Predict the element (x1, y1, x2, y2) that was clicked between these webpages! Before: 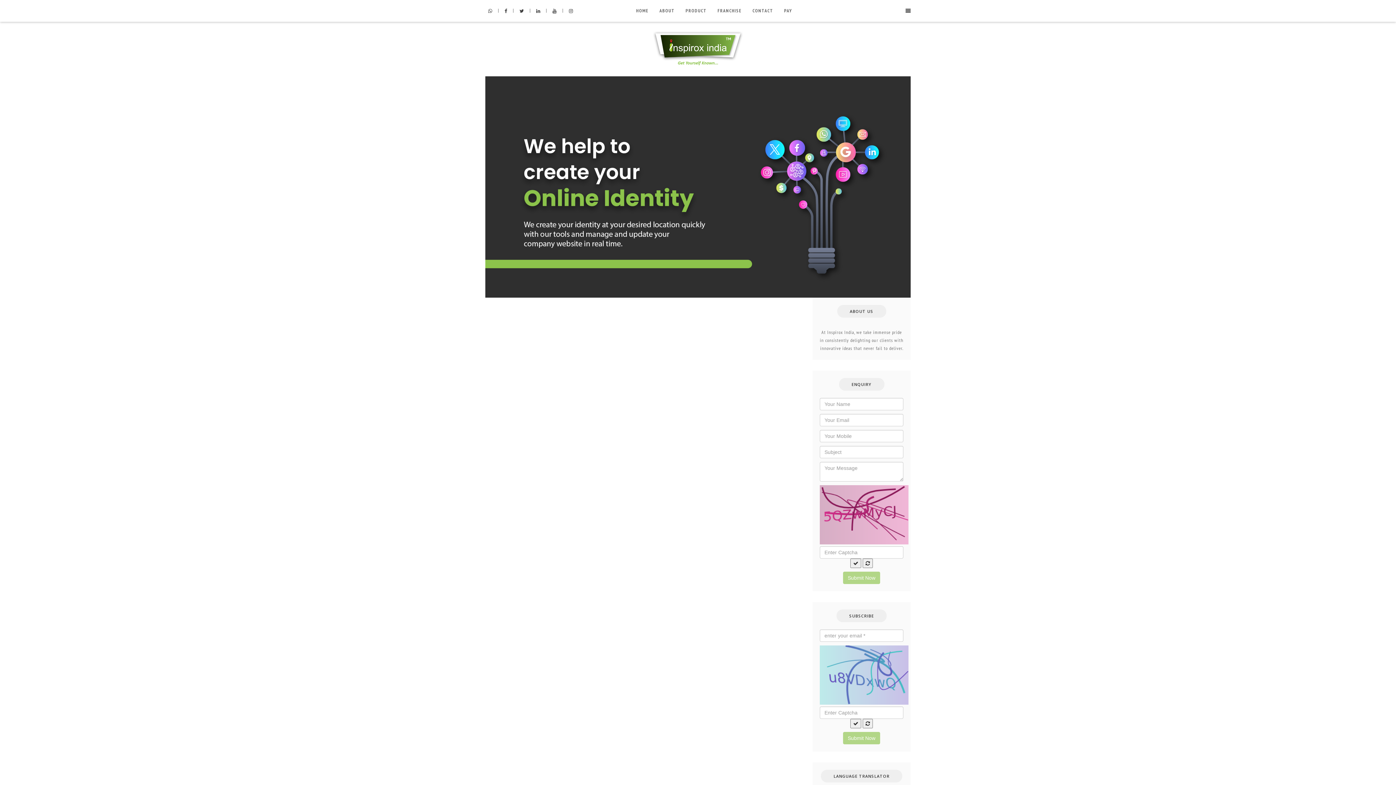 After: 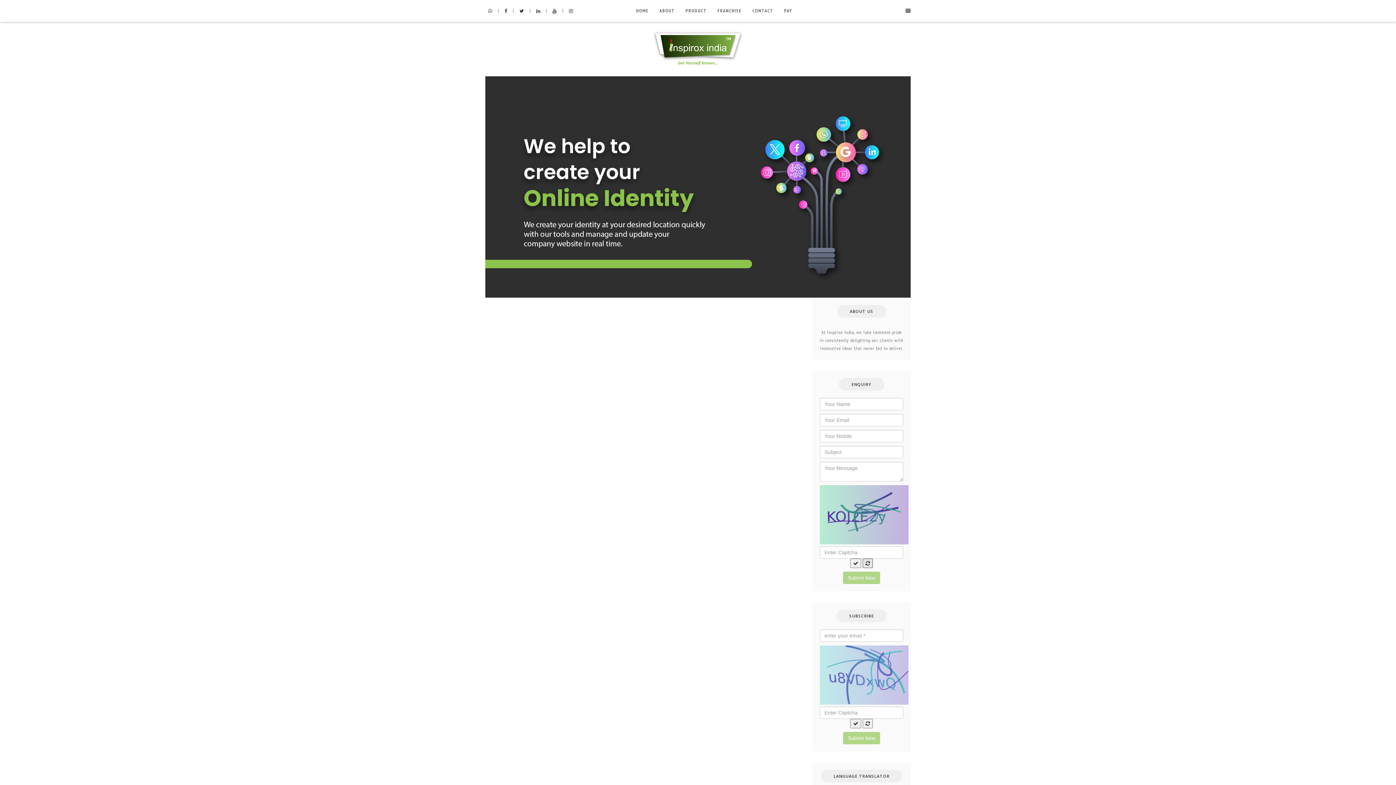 Action: bbox: (862, 559, 873, 568)